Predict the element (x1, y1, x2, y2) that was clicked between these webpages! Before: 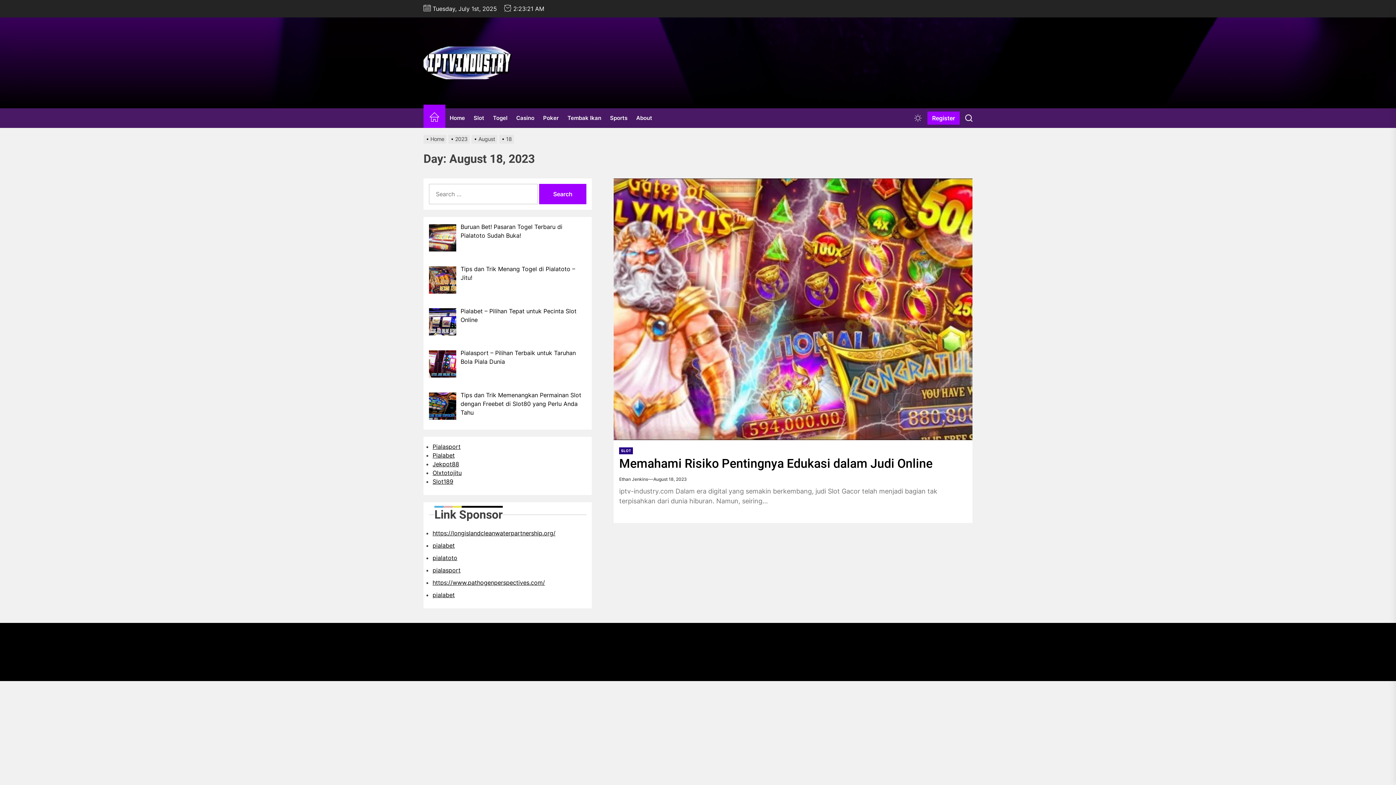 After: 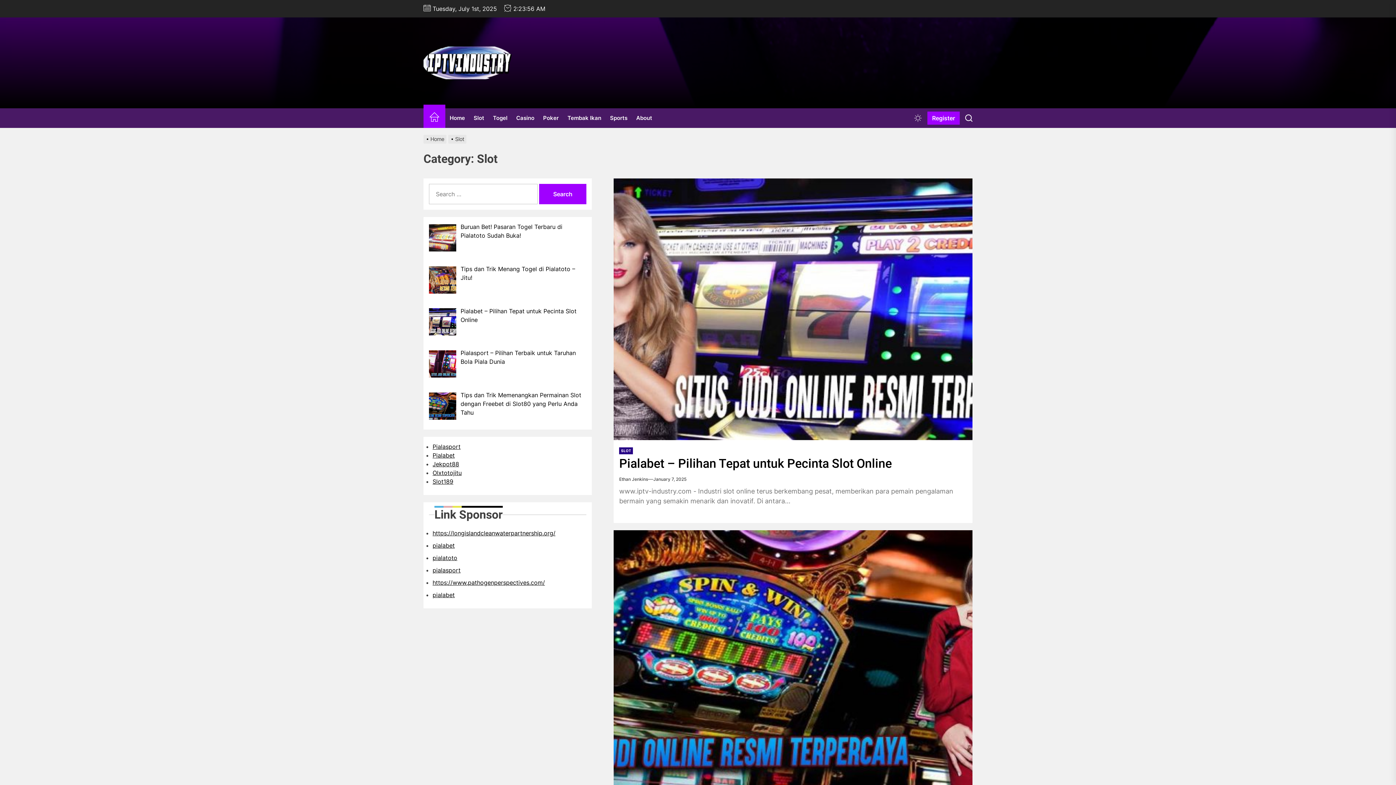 Action: bbox: (469, 108, 488, 127) label: Slot